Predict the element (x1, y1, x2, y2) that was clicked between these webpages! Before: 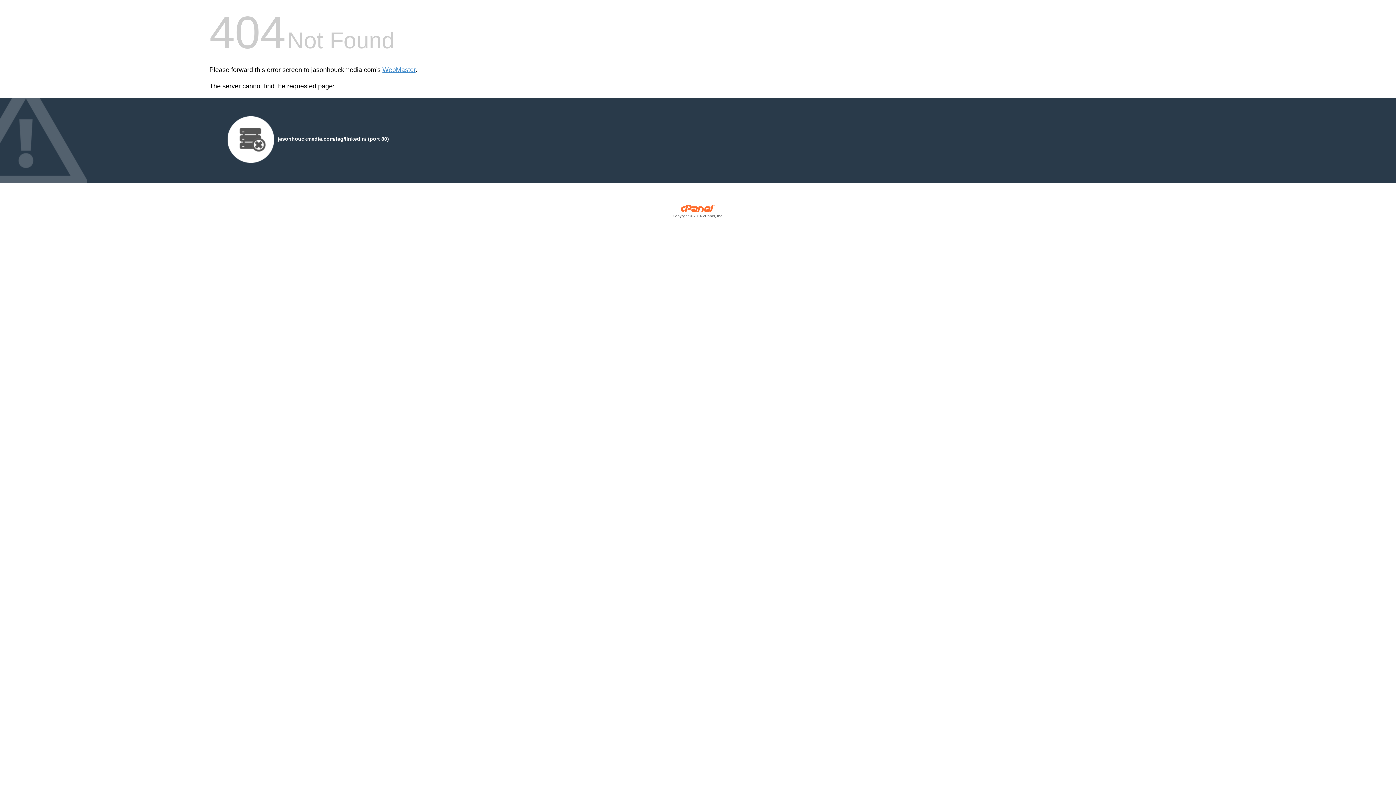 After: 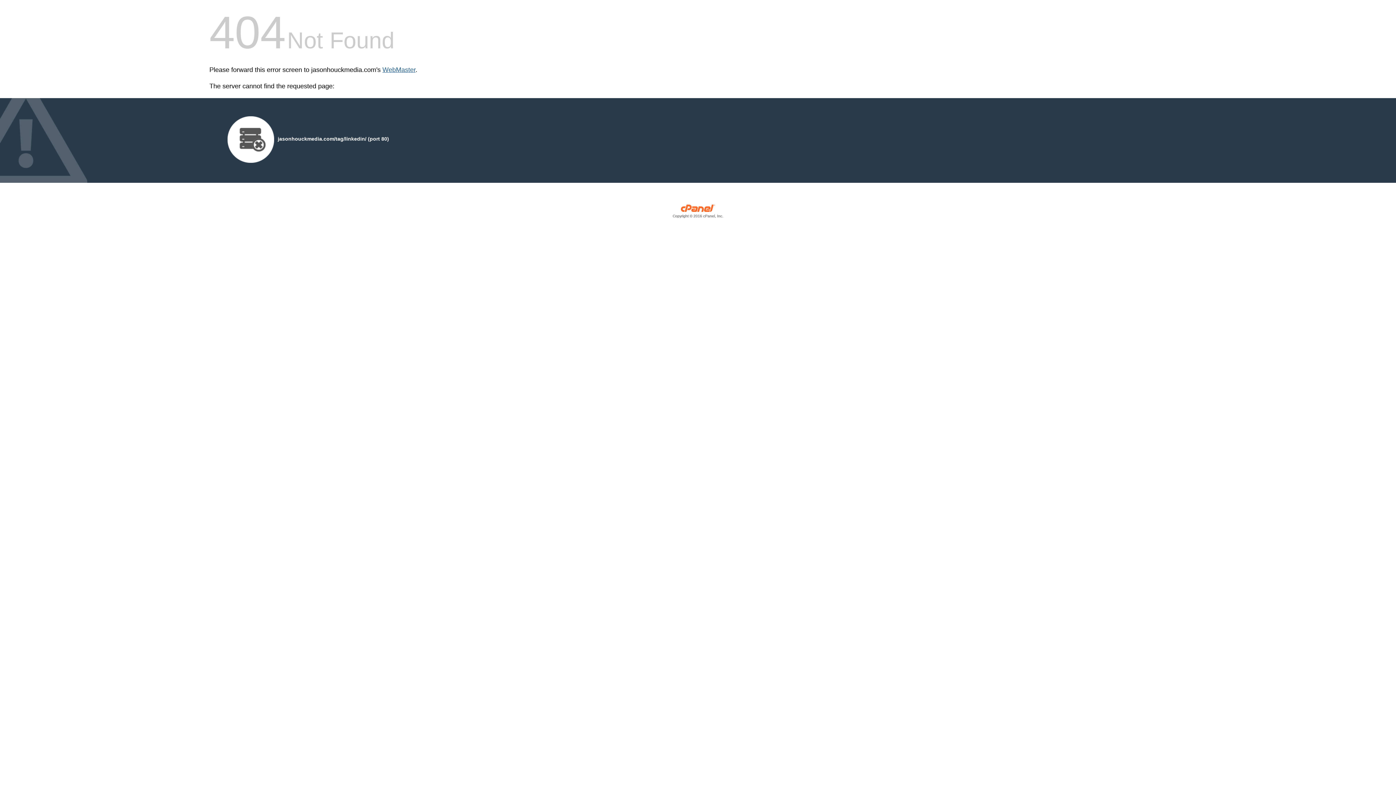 Action: label: WebMaster bbox: (382, 66, 415, 73)